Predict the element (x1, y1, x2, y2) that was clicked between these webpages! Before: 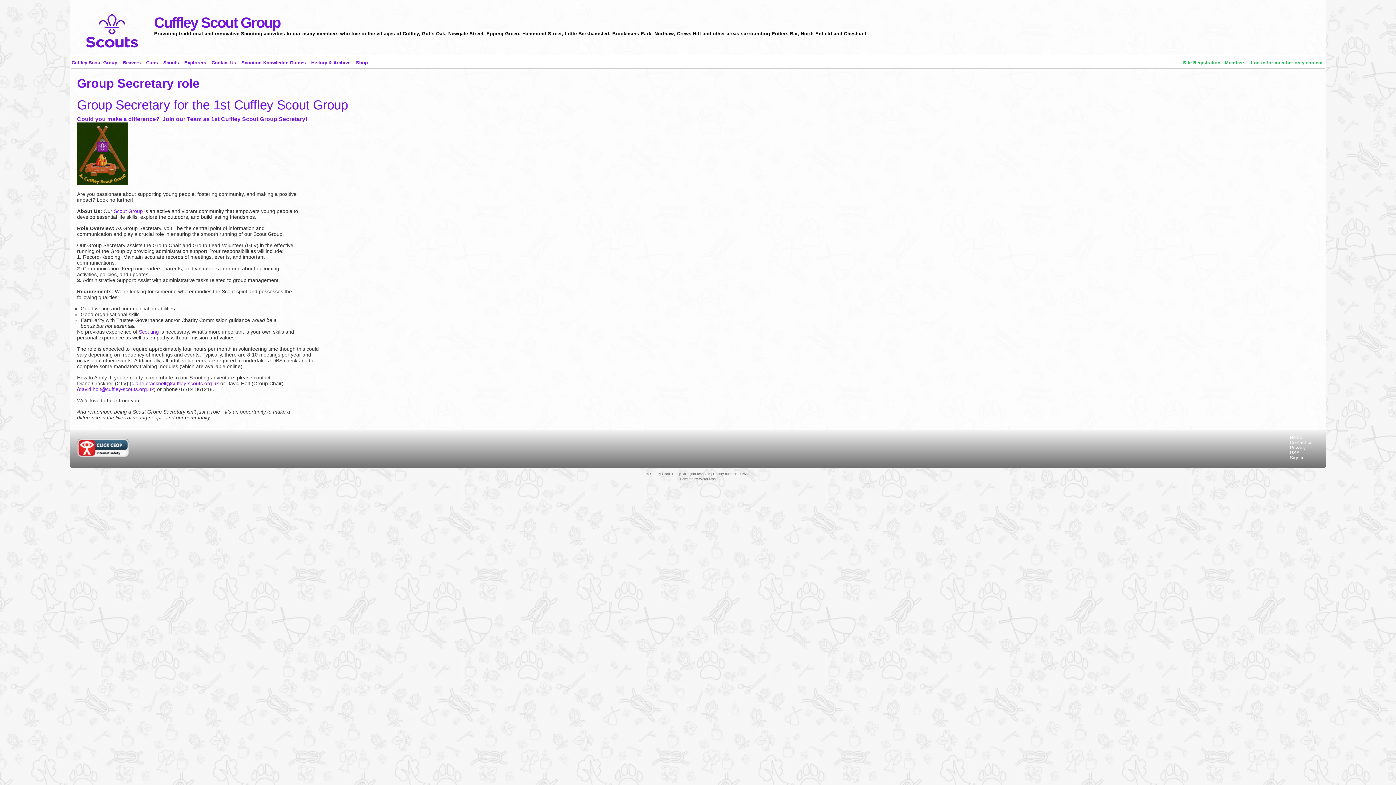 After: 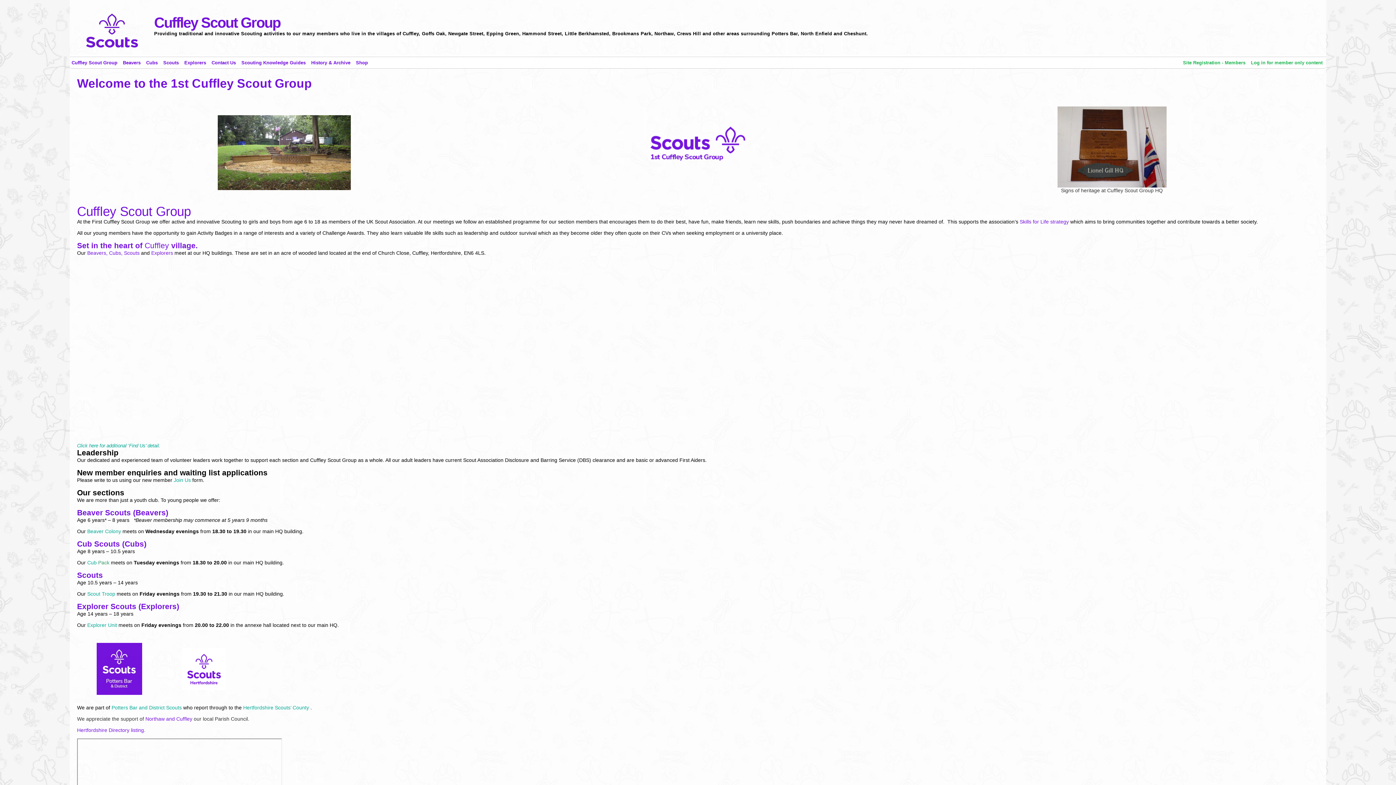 Action: label: Scout Group bbox: (113, 208, 142, 214)